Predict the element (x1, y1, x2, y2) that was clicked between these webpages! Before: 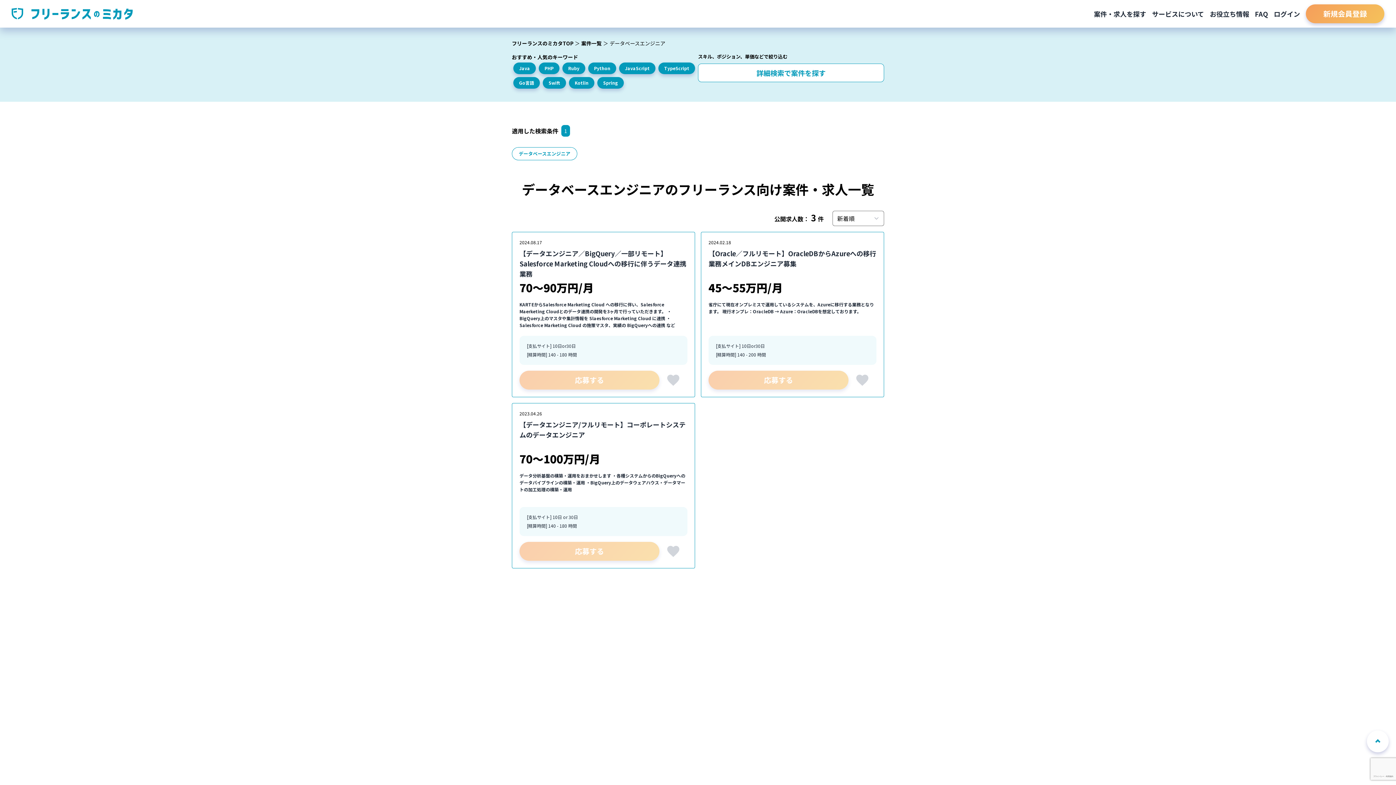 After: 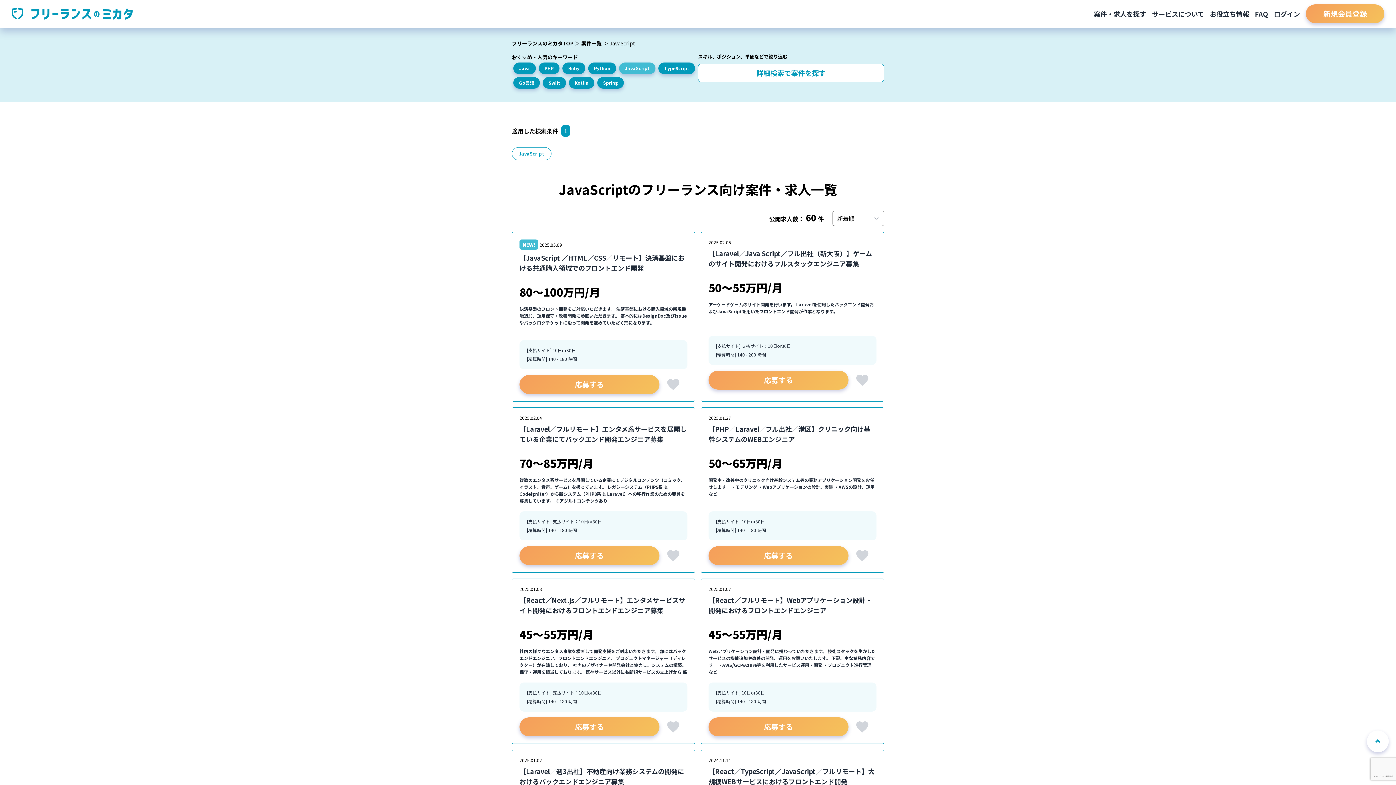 Action: label: JavaScript bbox: (619, 62, 655, 74)